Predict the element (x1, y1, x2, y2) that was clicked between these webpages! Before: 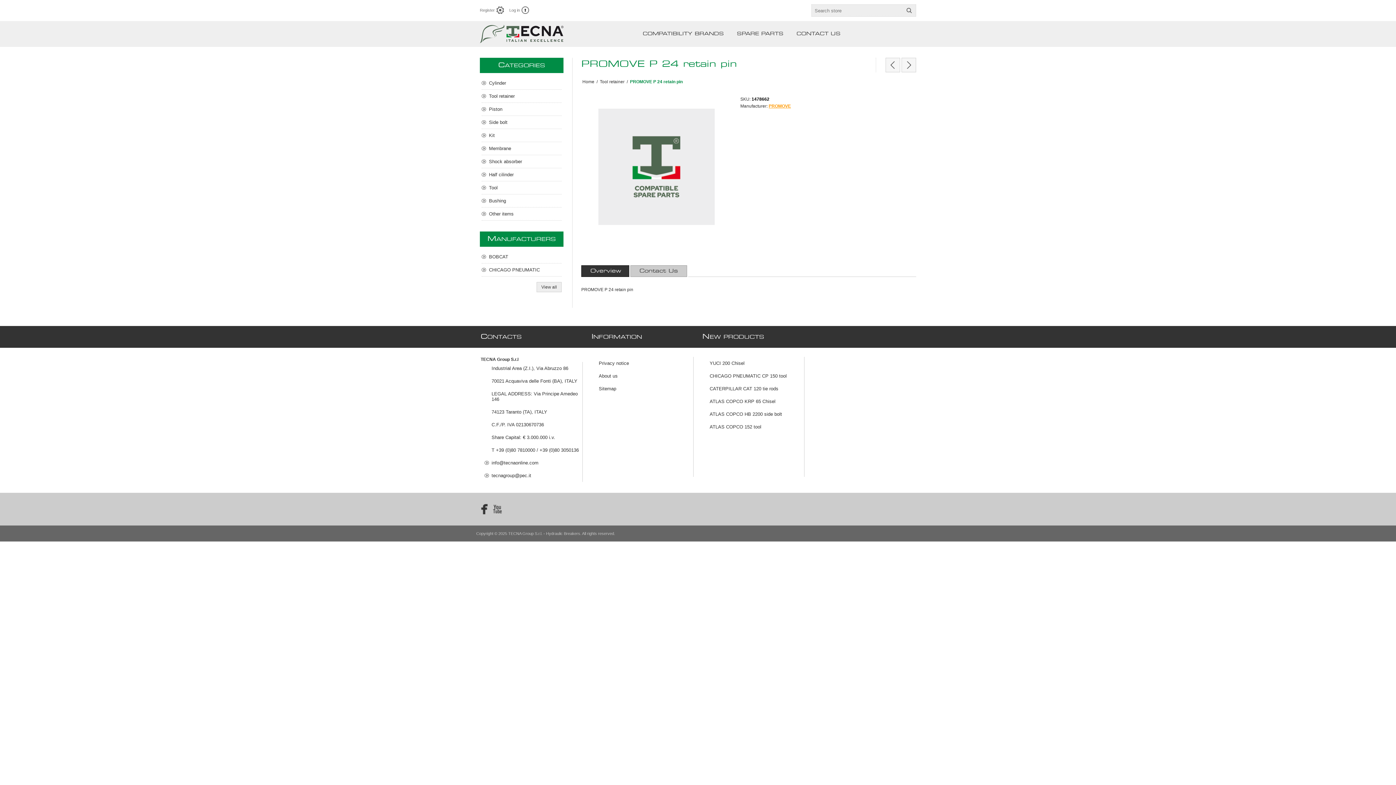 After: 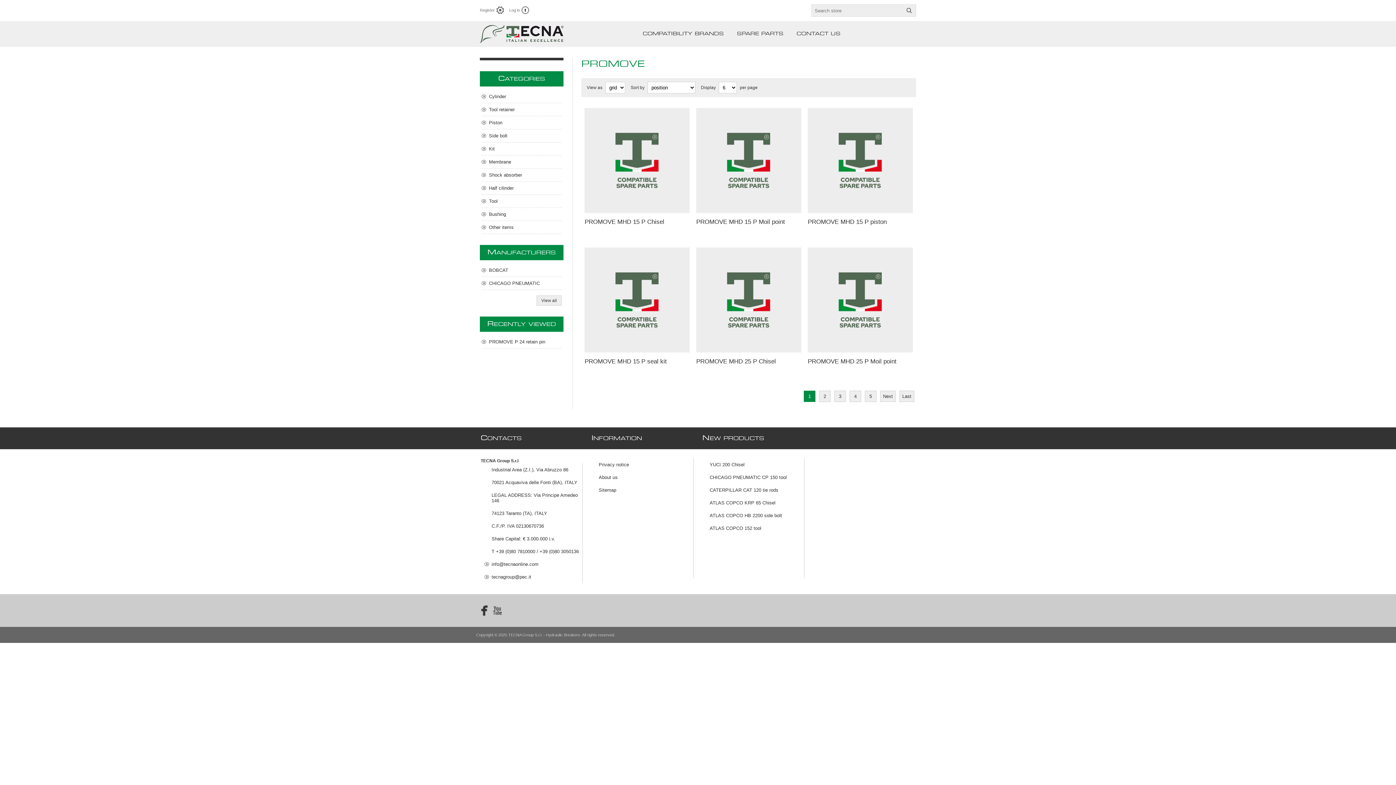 Action: bbox: (768, 103, 791, 108) label: PROMOVE